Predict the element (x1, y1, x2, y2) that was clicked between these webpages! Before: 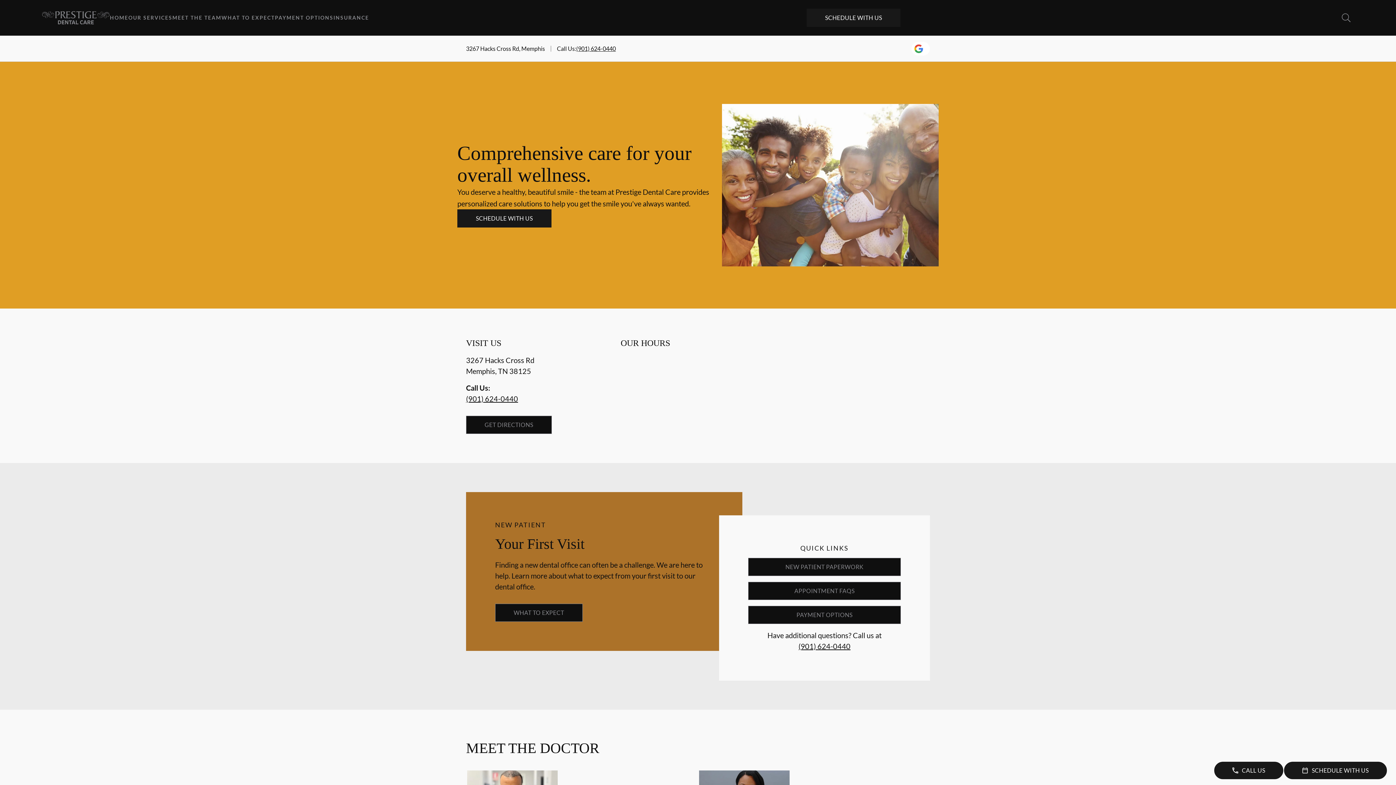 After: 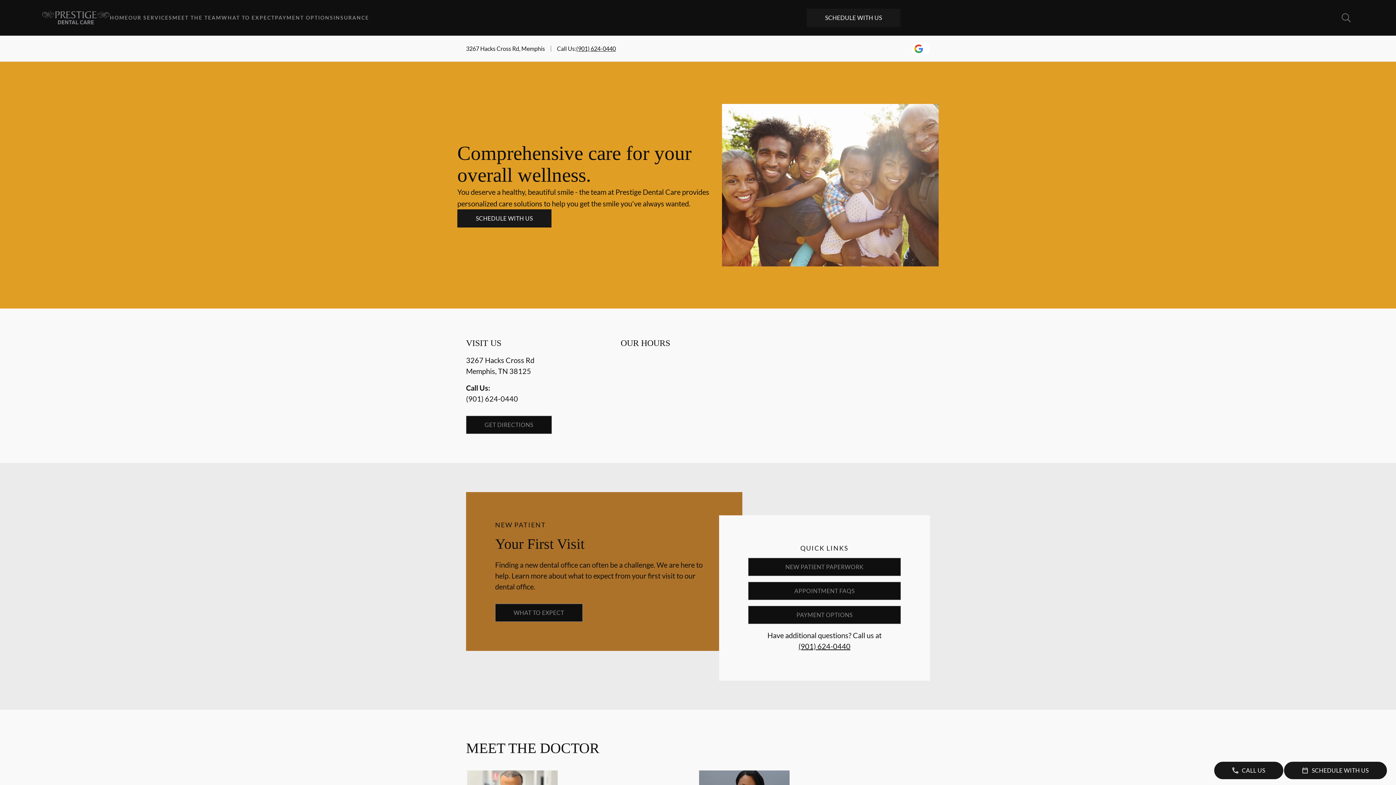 Action: bbox: (466, 393, 620, 404) label: (901) 624-0440